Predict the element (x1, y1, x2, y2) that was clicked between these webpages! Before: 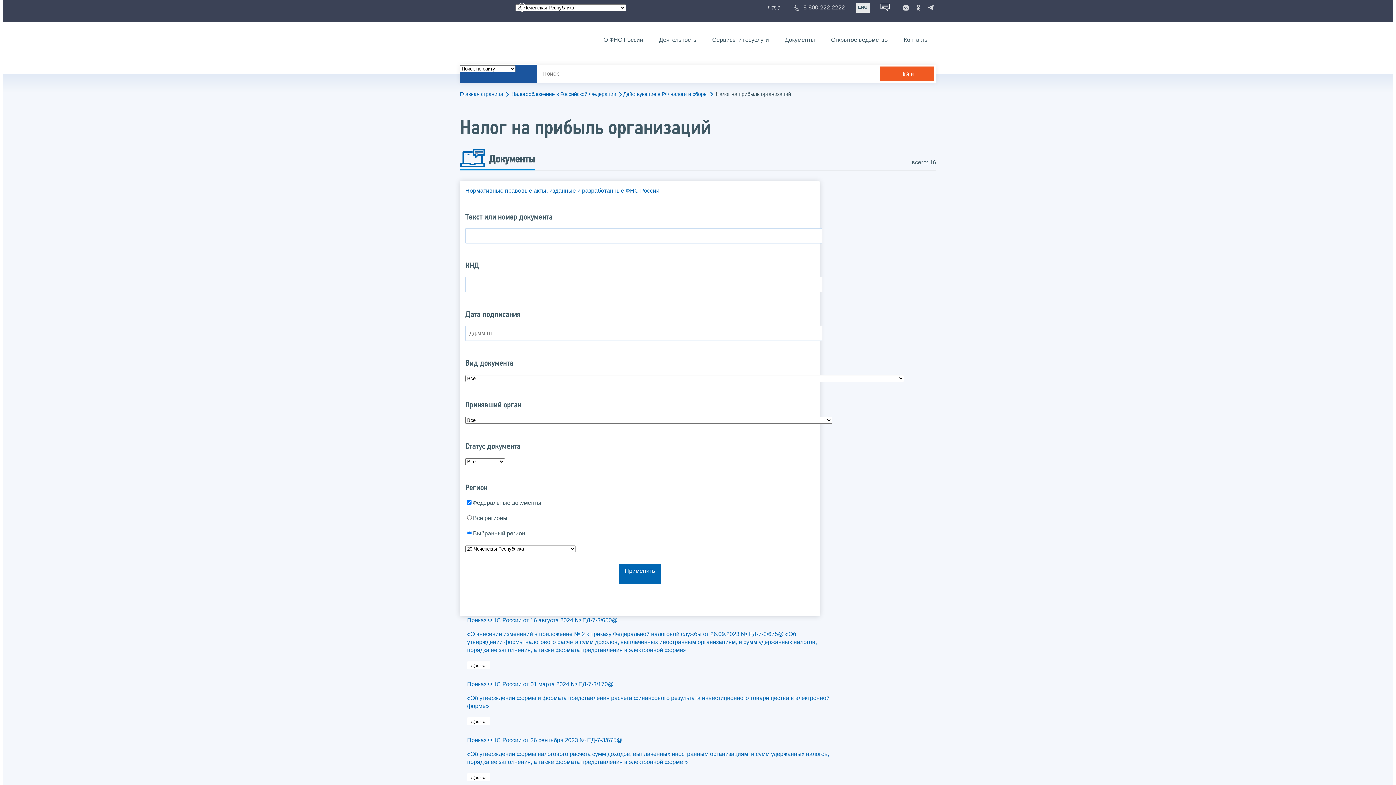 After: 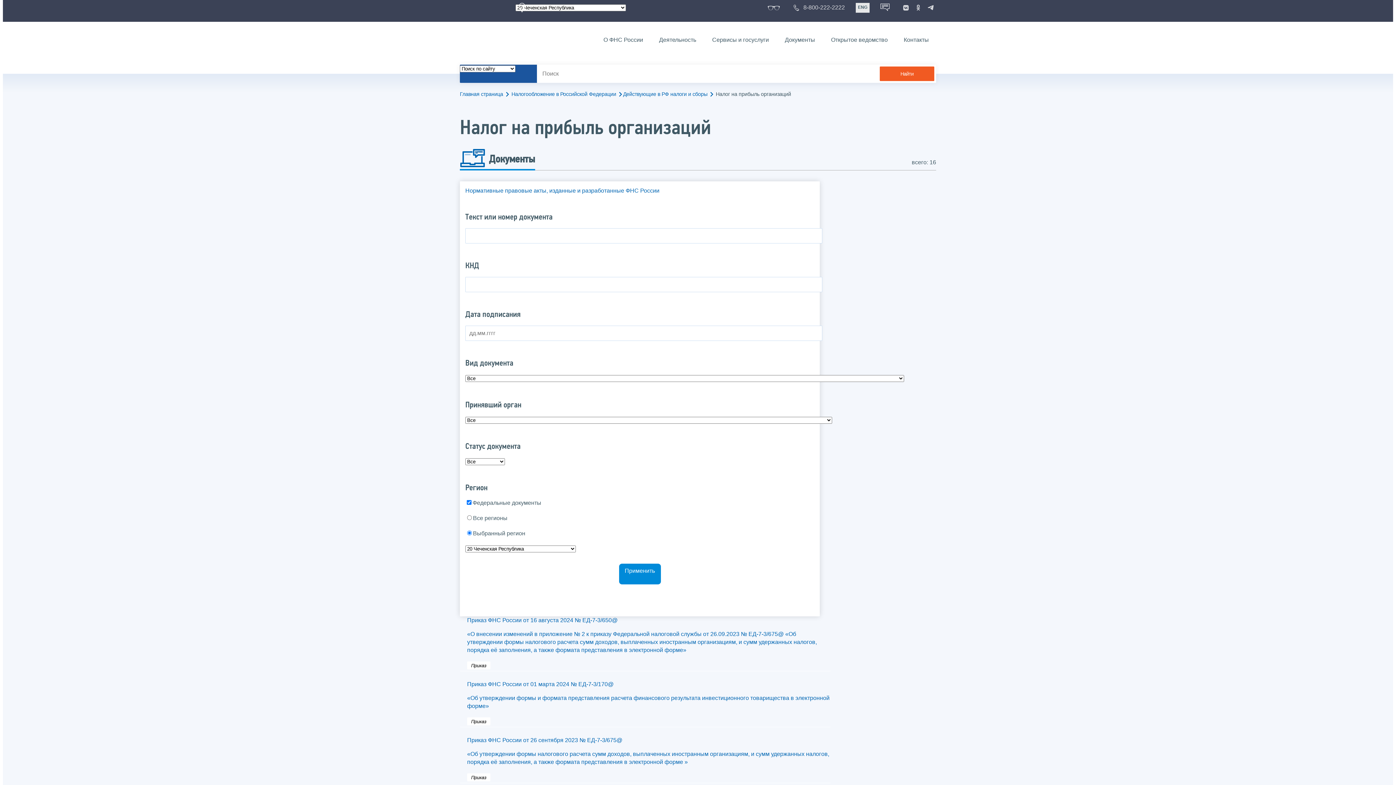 Action: label: Применить bbox: (619, 564, 660, 584)